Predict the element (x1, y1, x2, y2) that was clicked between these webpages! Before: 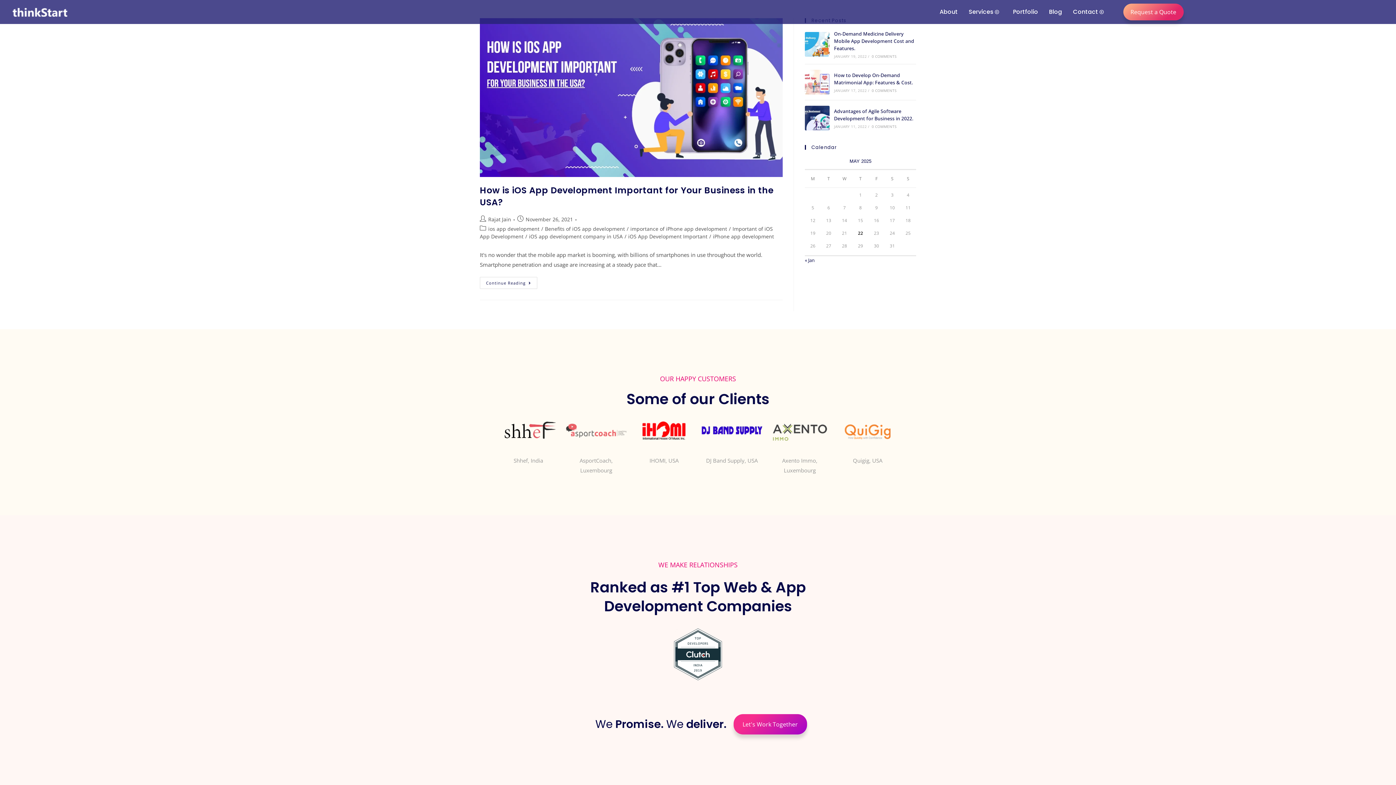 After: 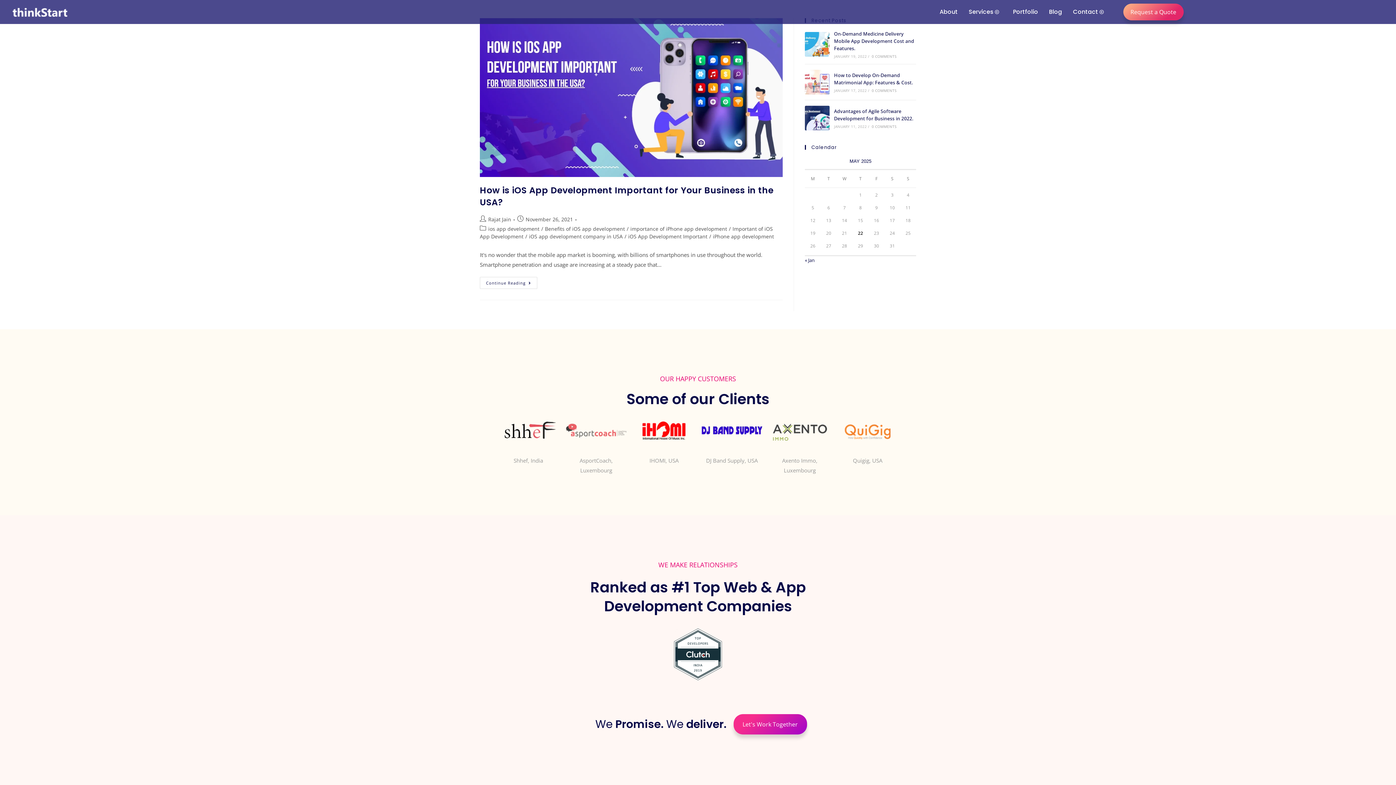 Action: bbox: (628, 233, 707, 240) label: iOS App Development Important